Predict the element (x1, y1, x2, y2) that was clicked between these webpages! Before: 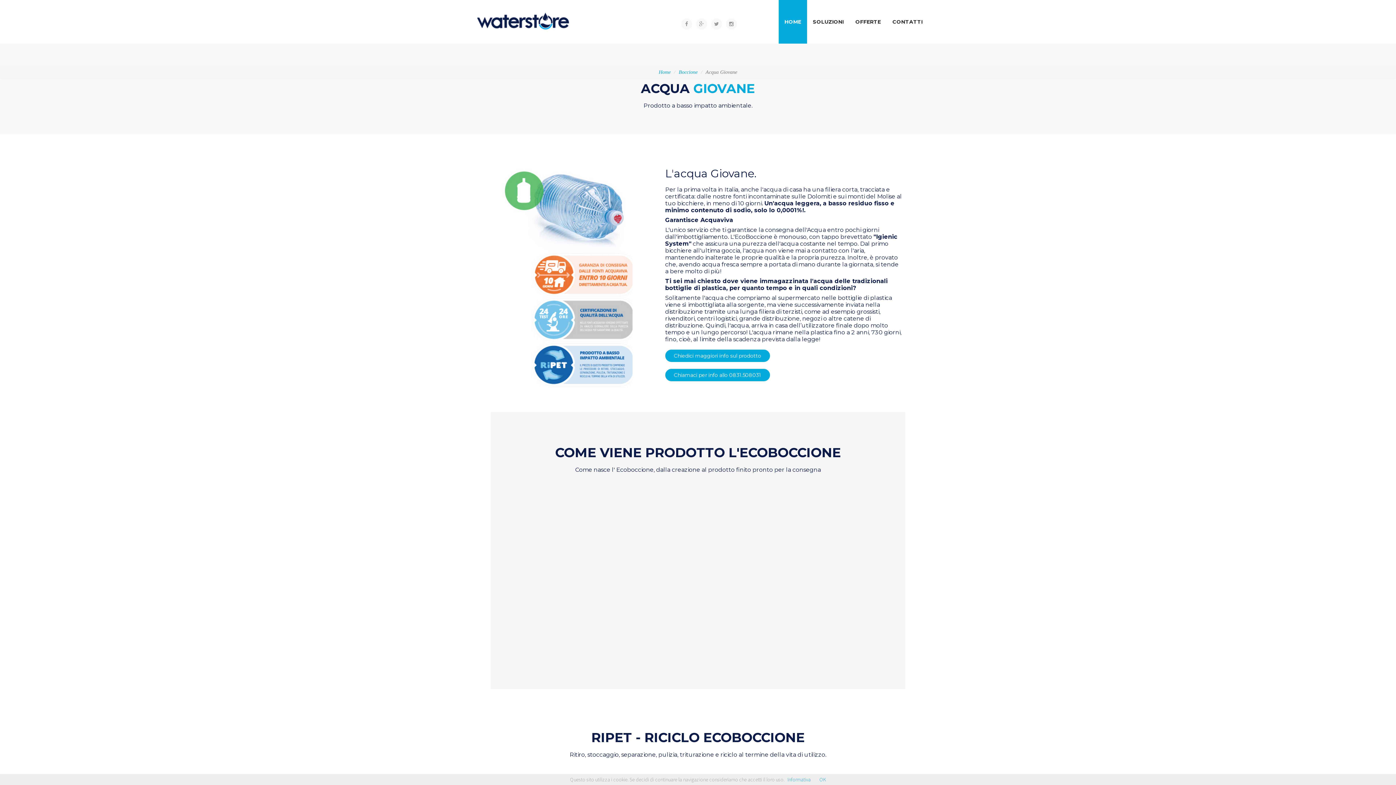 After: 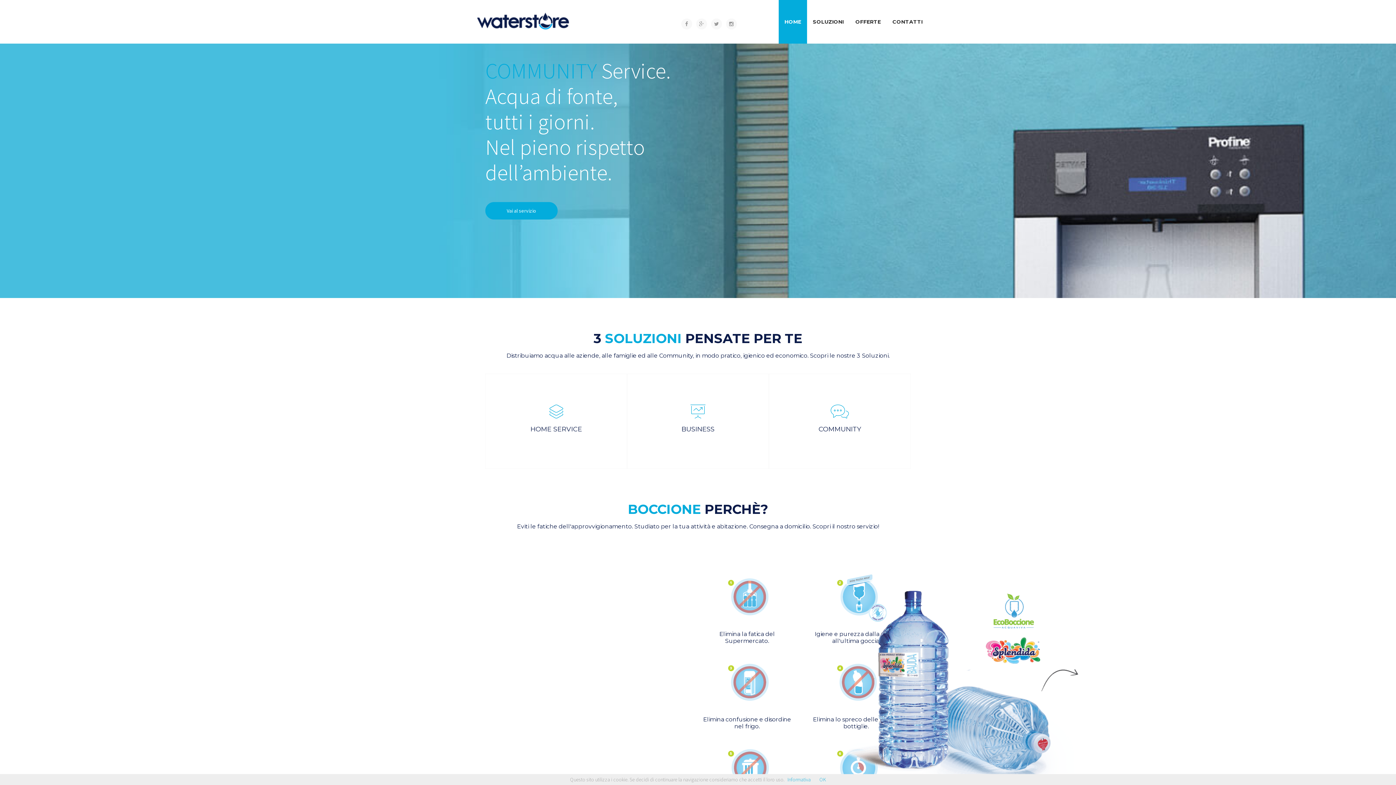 Action: bbox: (658, 69, 670, 74) label: Home